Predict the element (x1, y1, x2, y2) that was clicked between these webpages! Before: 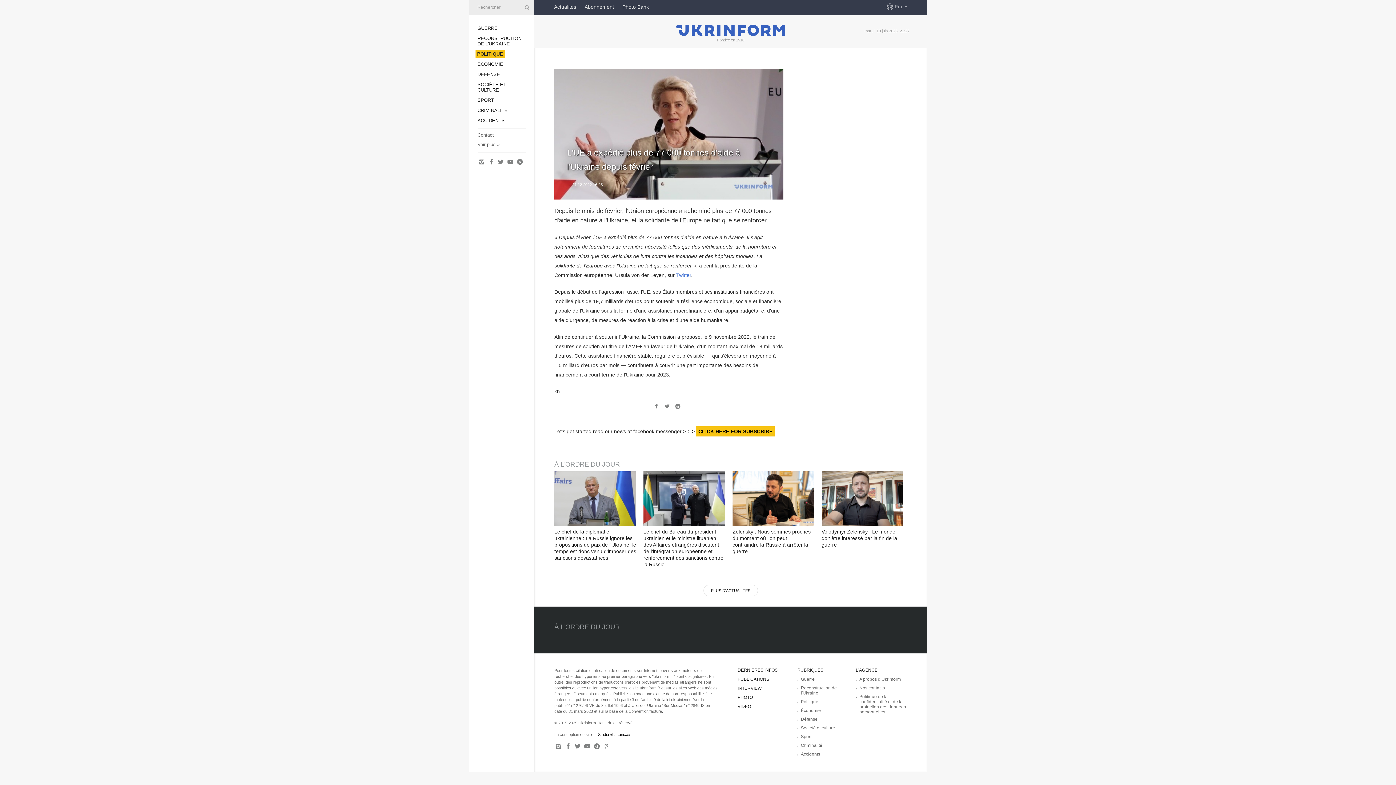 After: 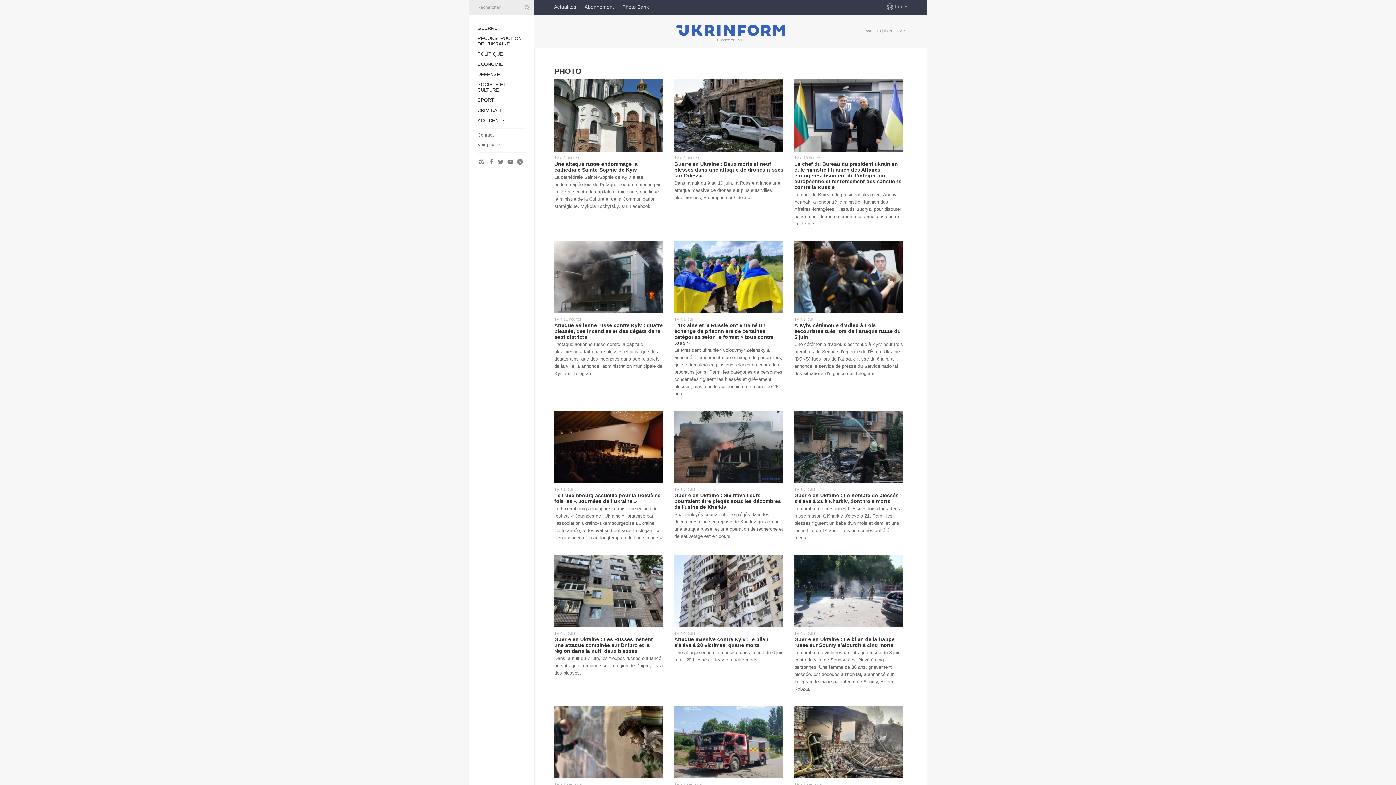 Action: bbox: (737, 695, 753, 700) label: PHOTO